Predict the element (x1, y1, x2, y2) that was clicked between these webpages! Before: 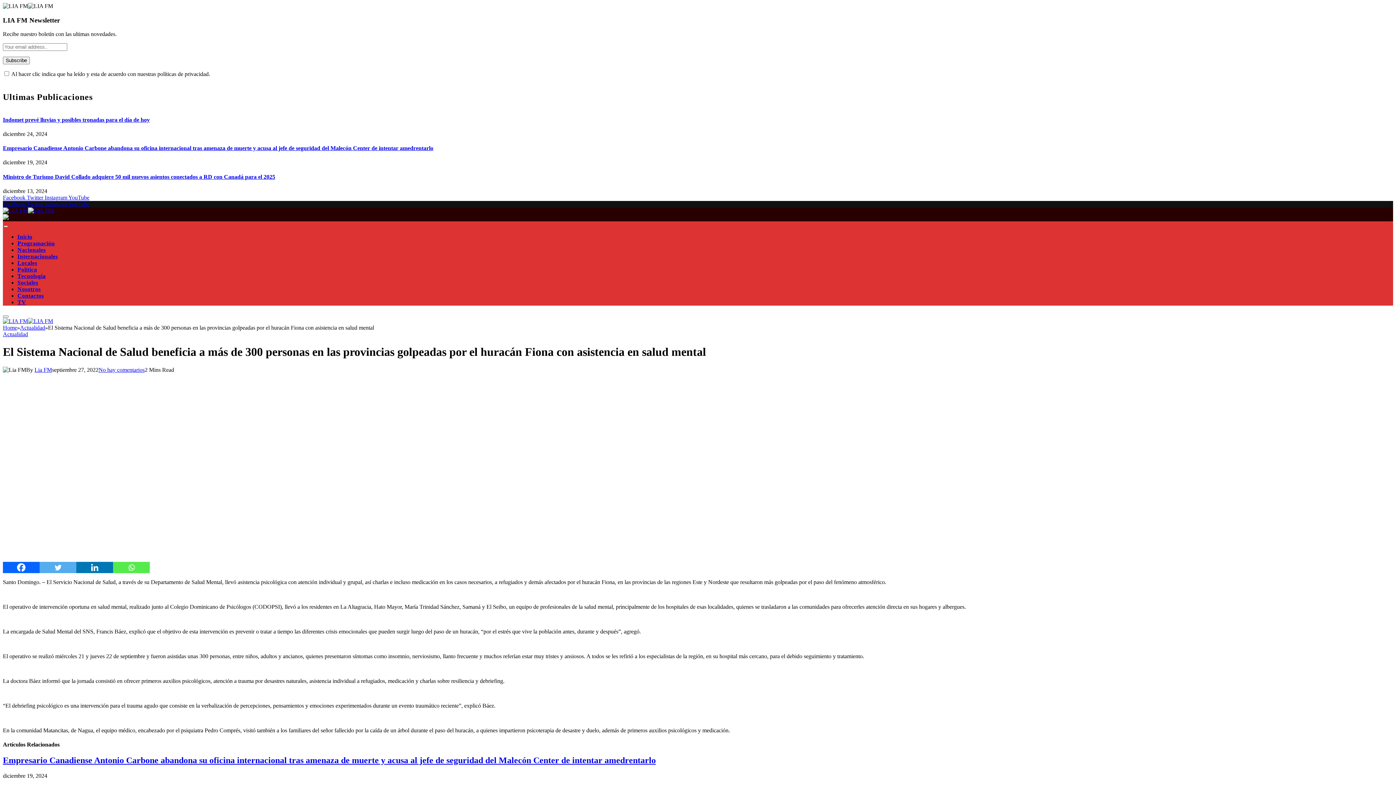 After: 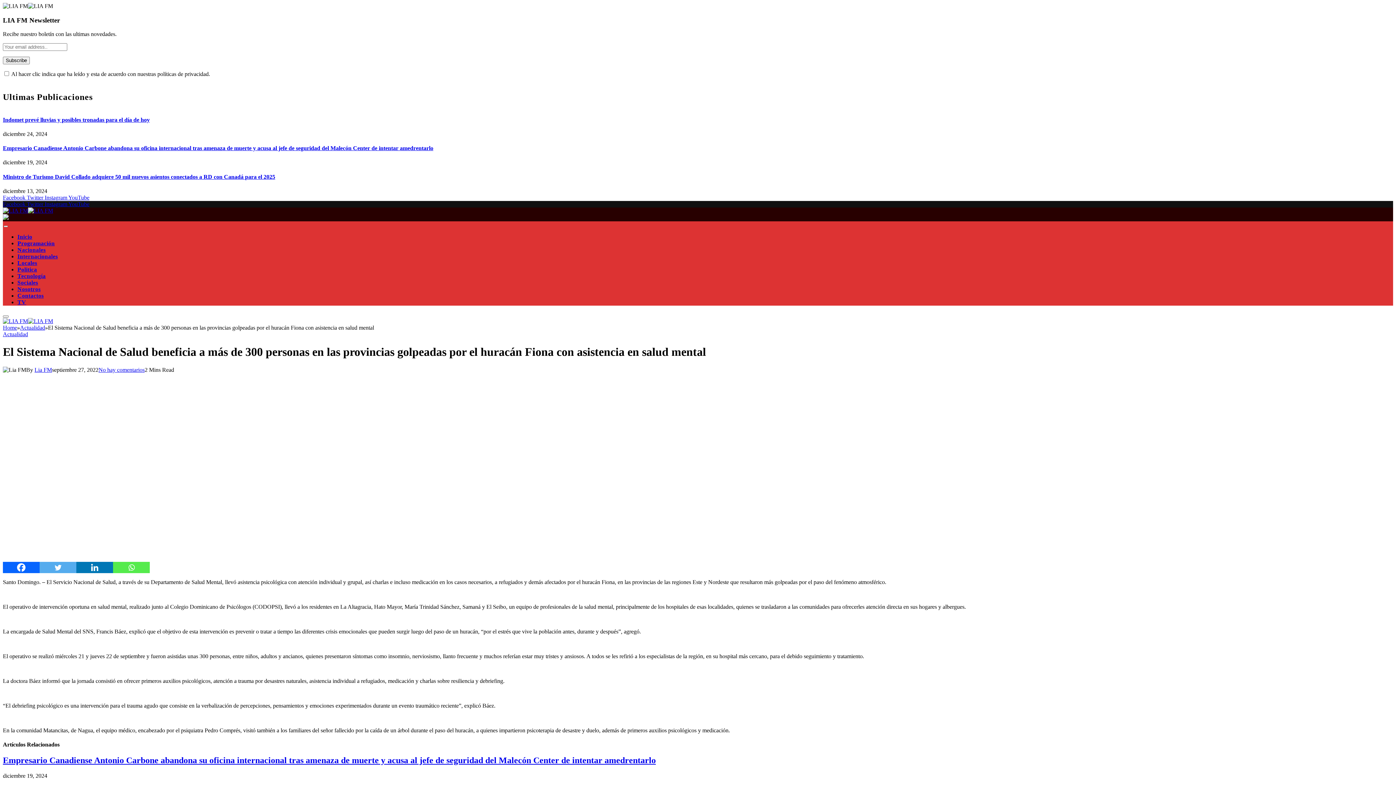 Action: bbox: (26, 194, 44, 200) label: Twitter 